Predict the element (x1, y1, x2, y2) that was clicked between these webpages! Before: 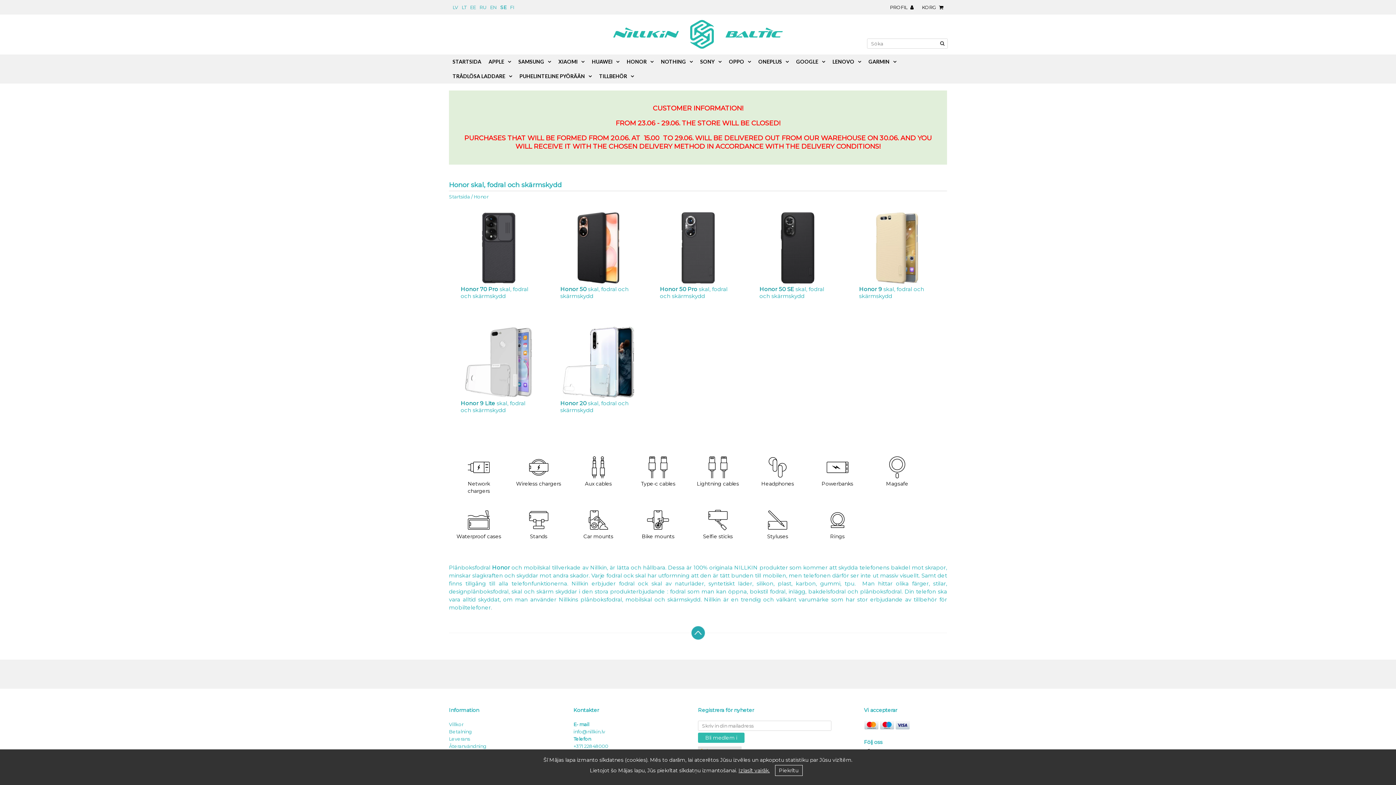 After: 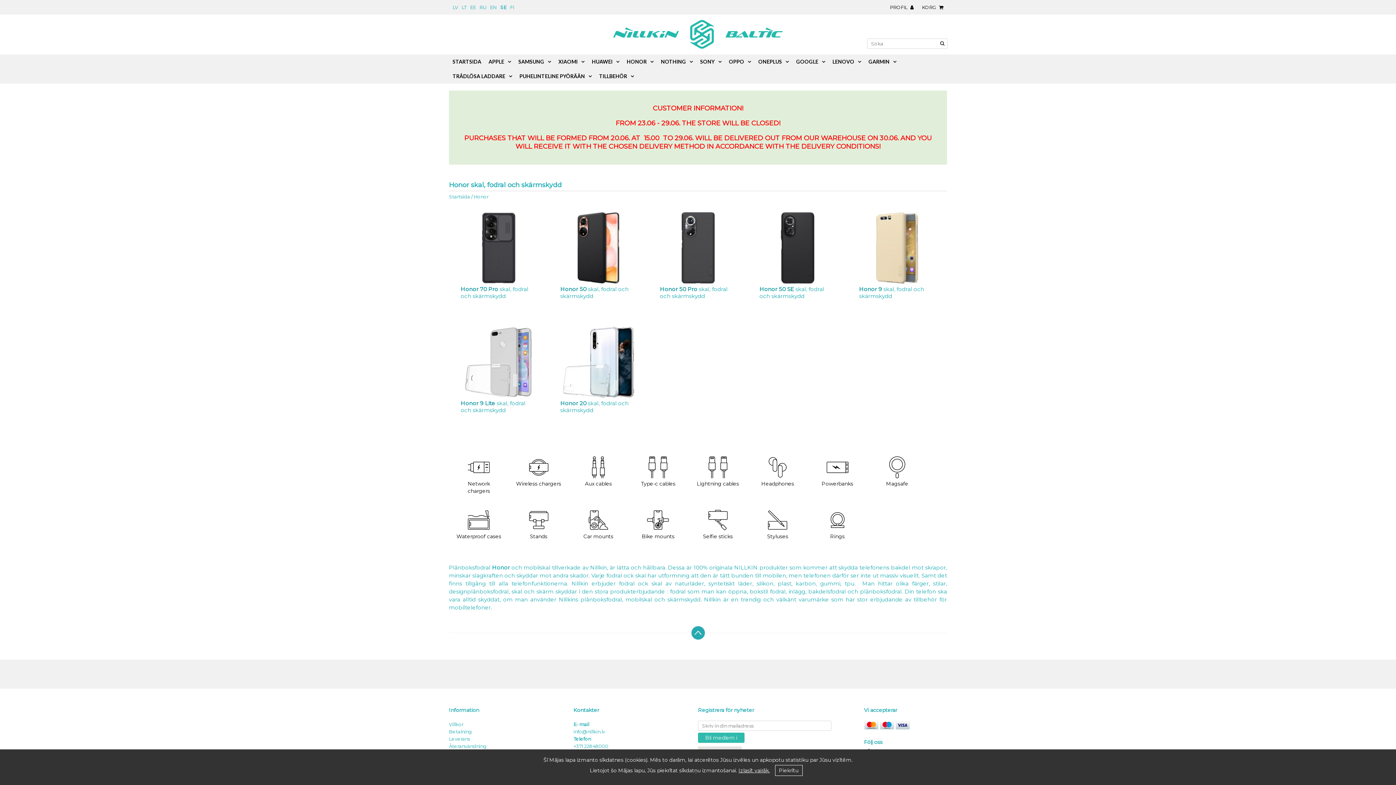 Action: bbox: (623, 54, 657, 69) label: HONOR